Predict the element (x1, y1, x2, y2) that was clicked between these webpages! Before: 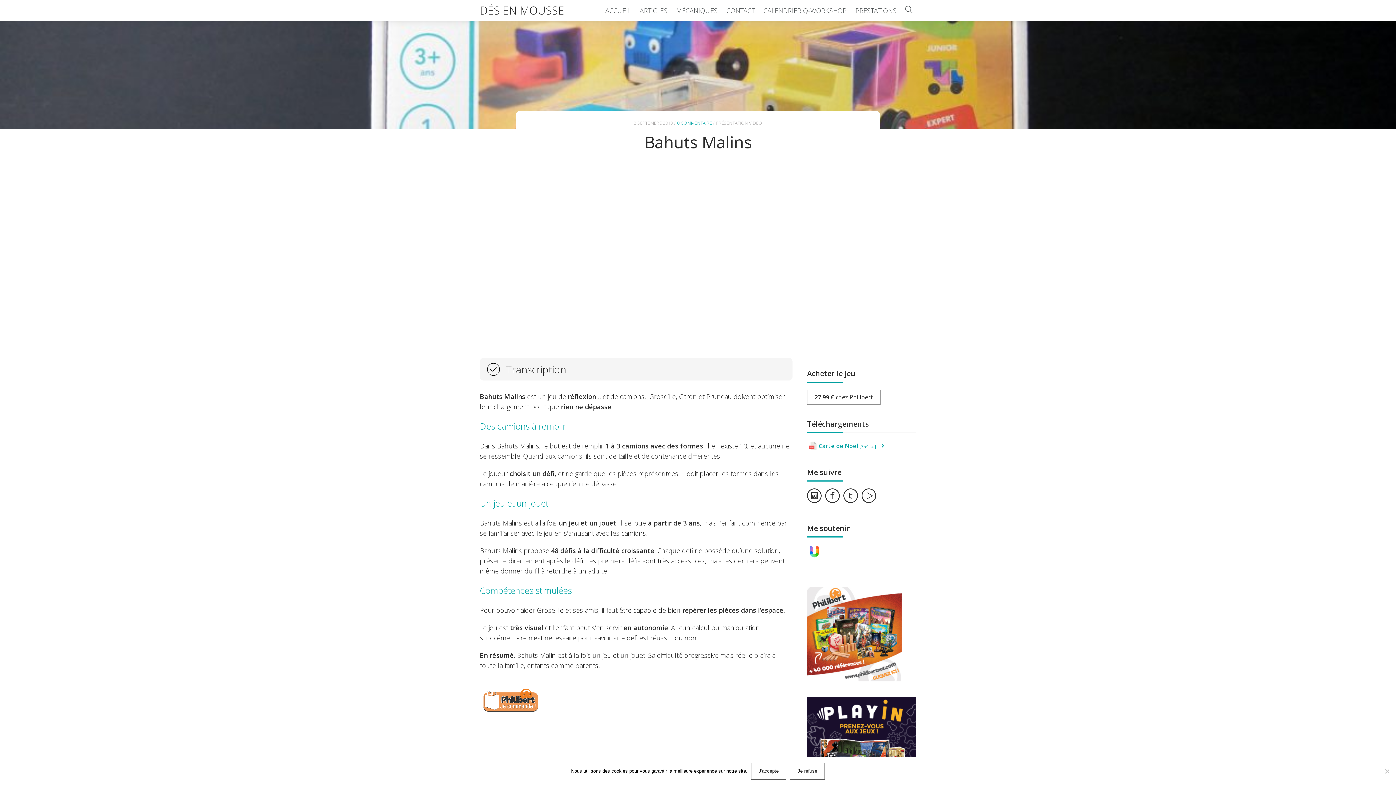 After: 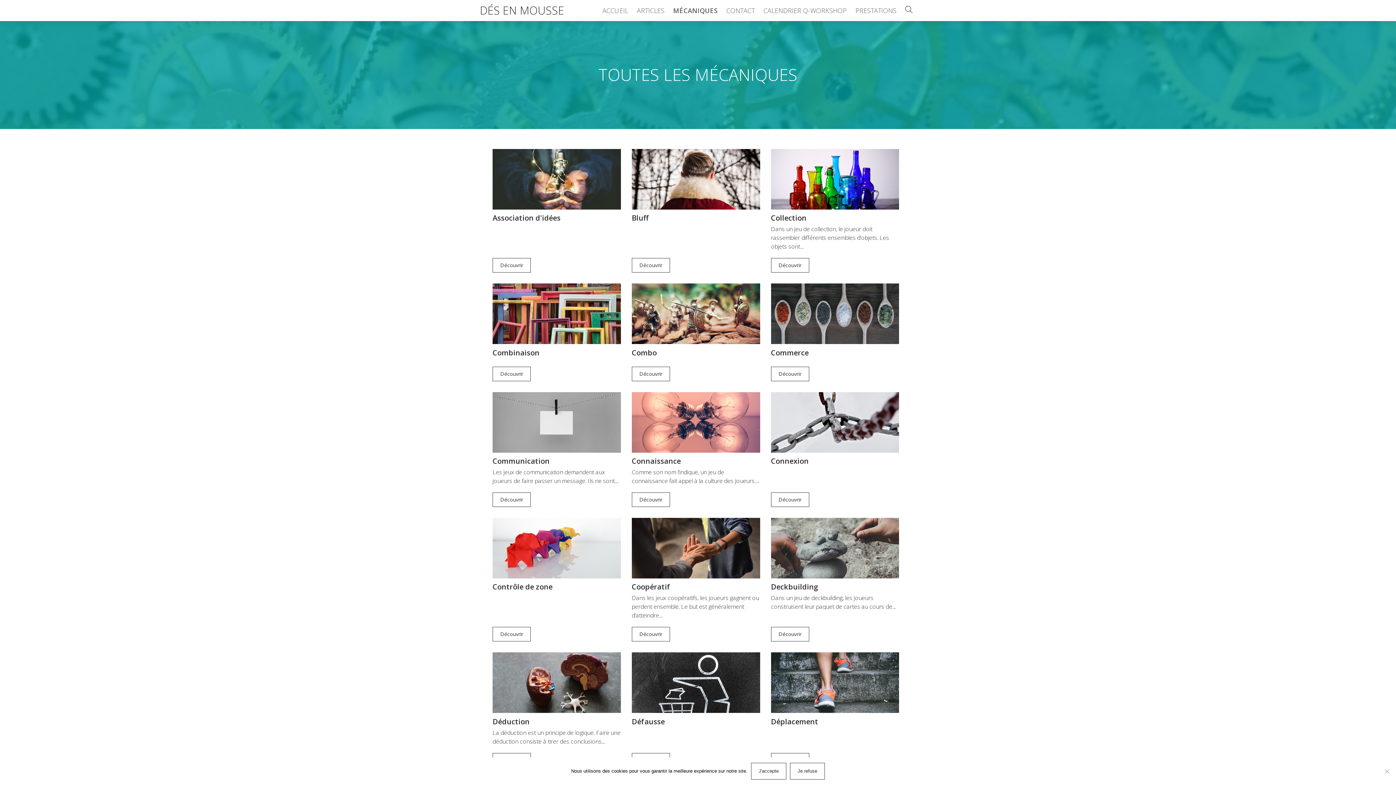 Action: label: MÉCANIQUES bbox: (672, 6, 721, 14)